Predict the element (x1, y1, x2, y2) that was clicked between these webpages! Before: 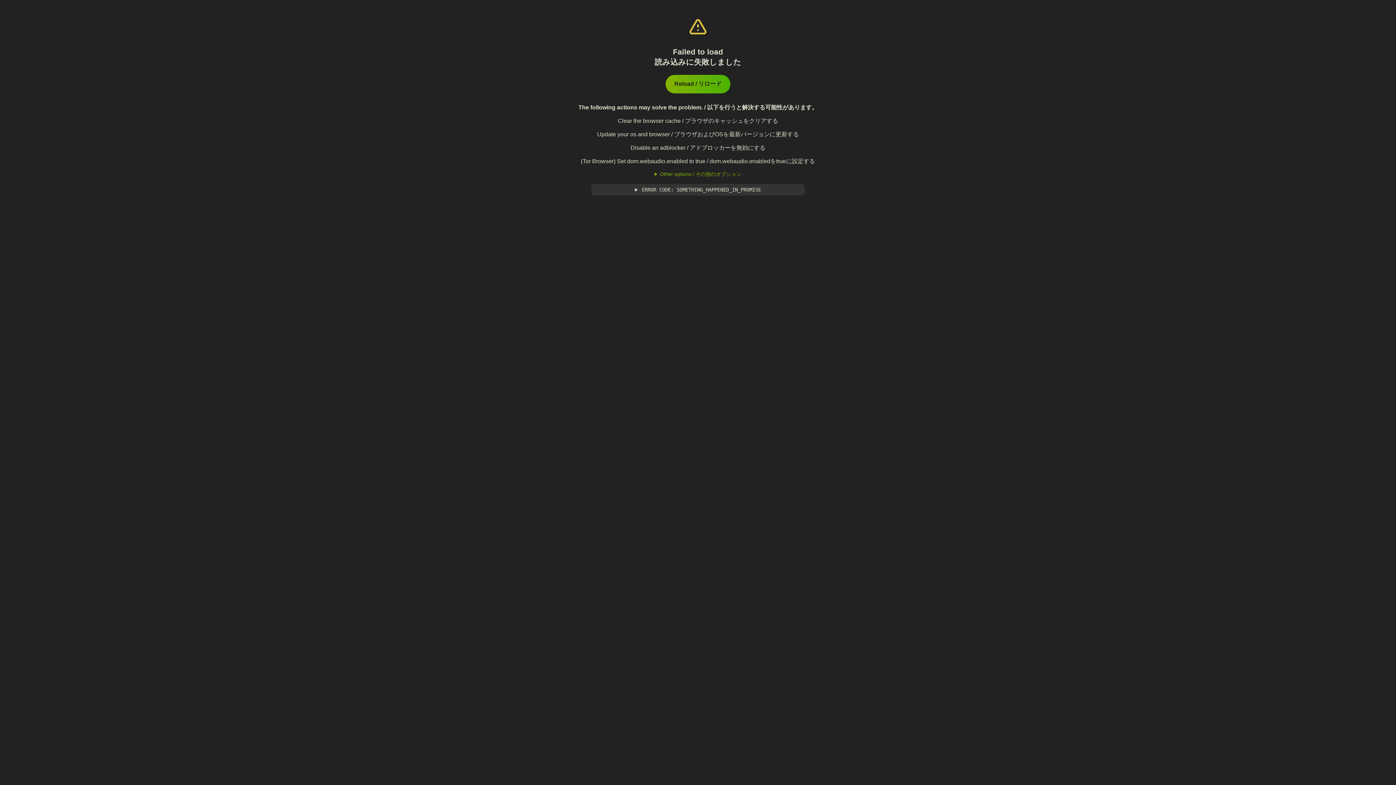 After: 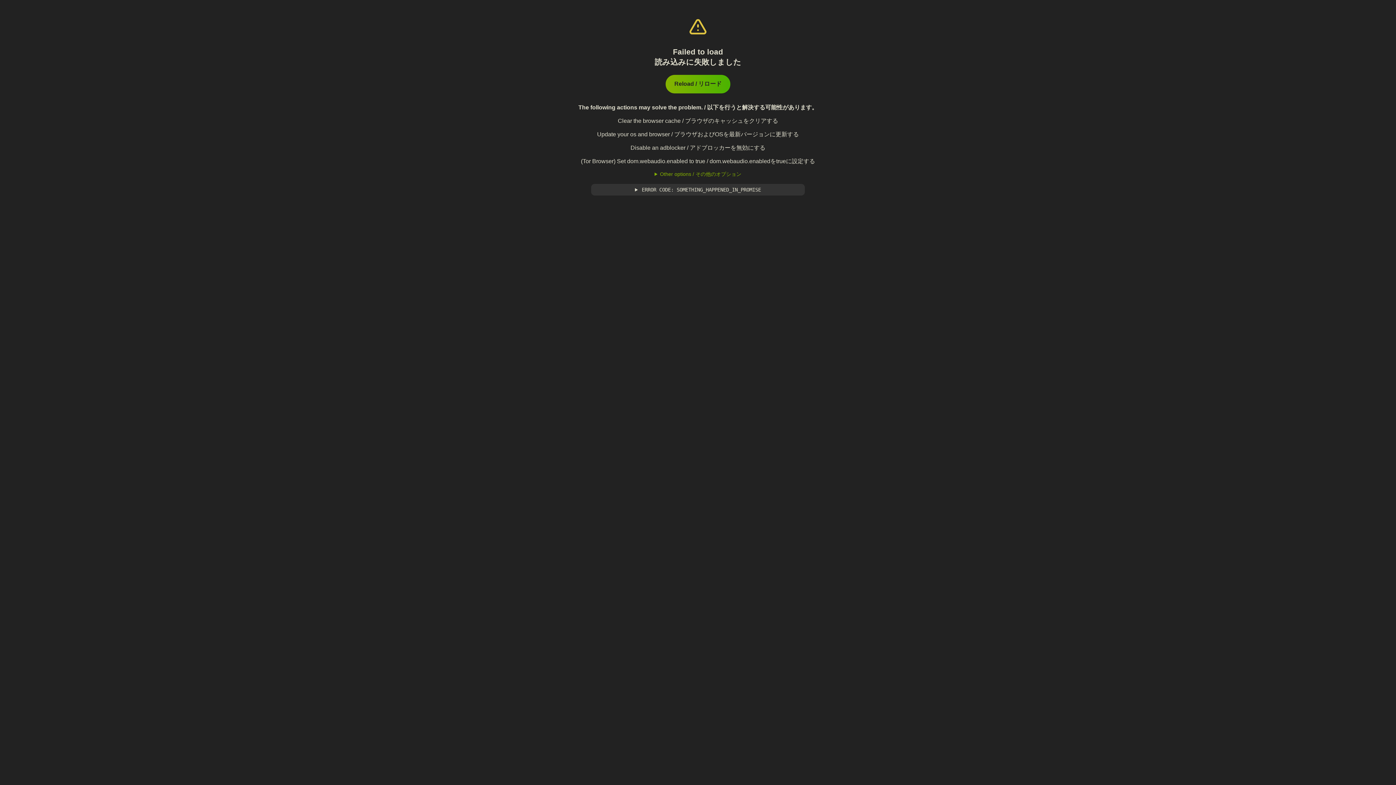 Action: label: Reload / リロード bbox: (665, 74, 730, 93)